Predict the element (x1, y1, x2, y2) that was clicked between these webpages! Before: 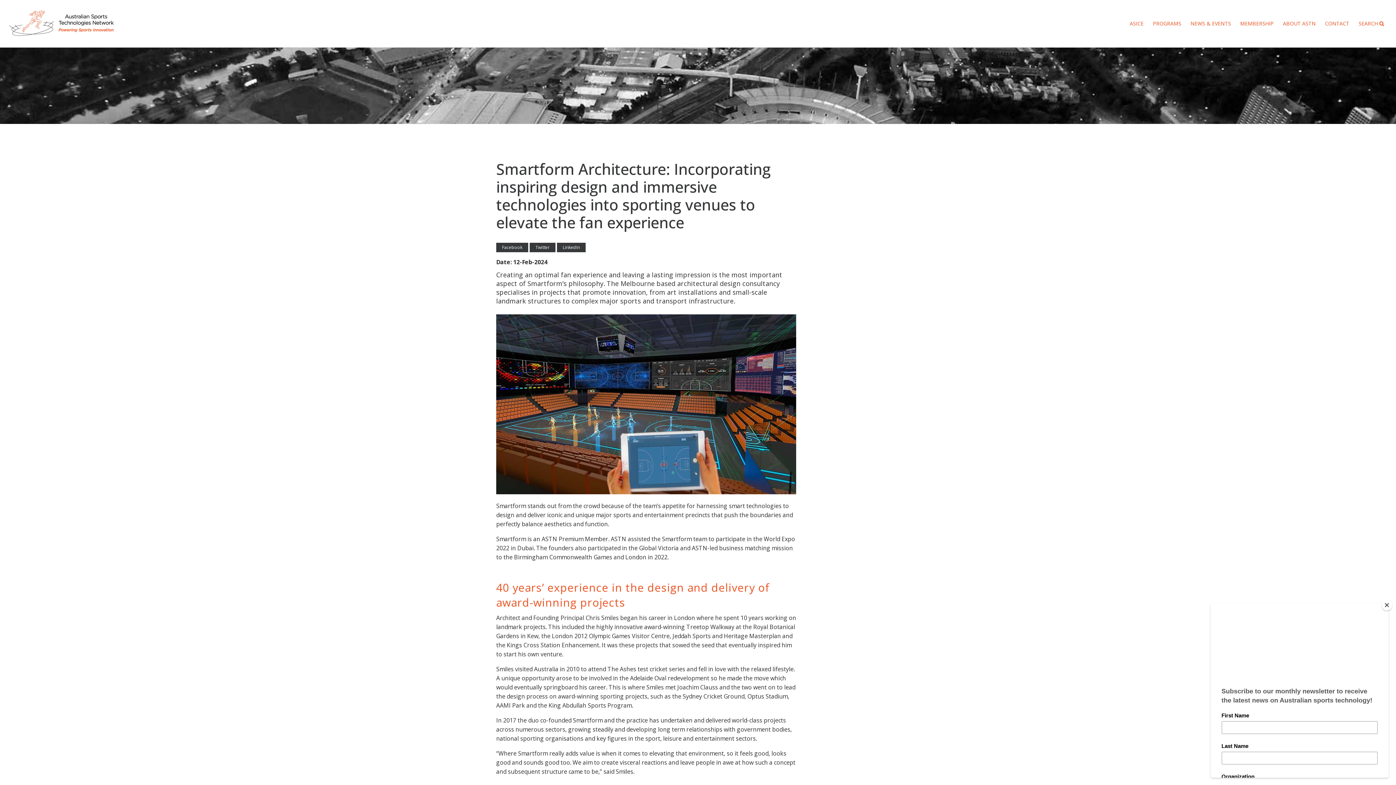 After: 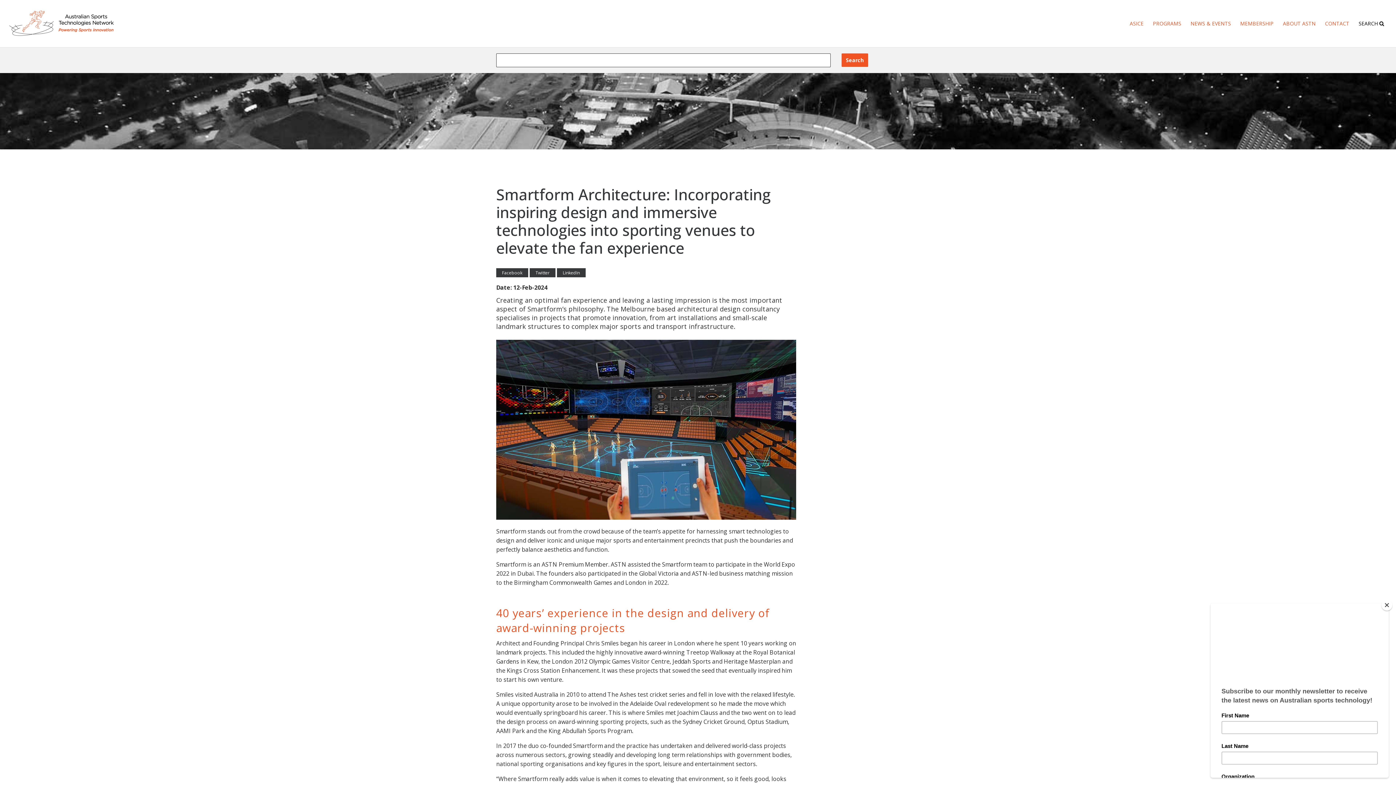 Action: bbox: (1354, 16, 1389, 30) label: SEARCH 